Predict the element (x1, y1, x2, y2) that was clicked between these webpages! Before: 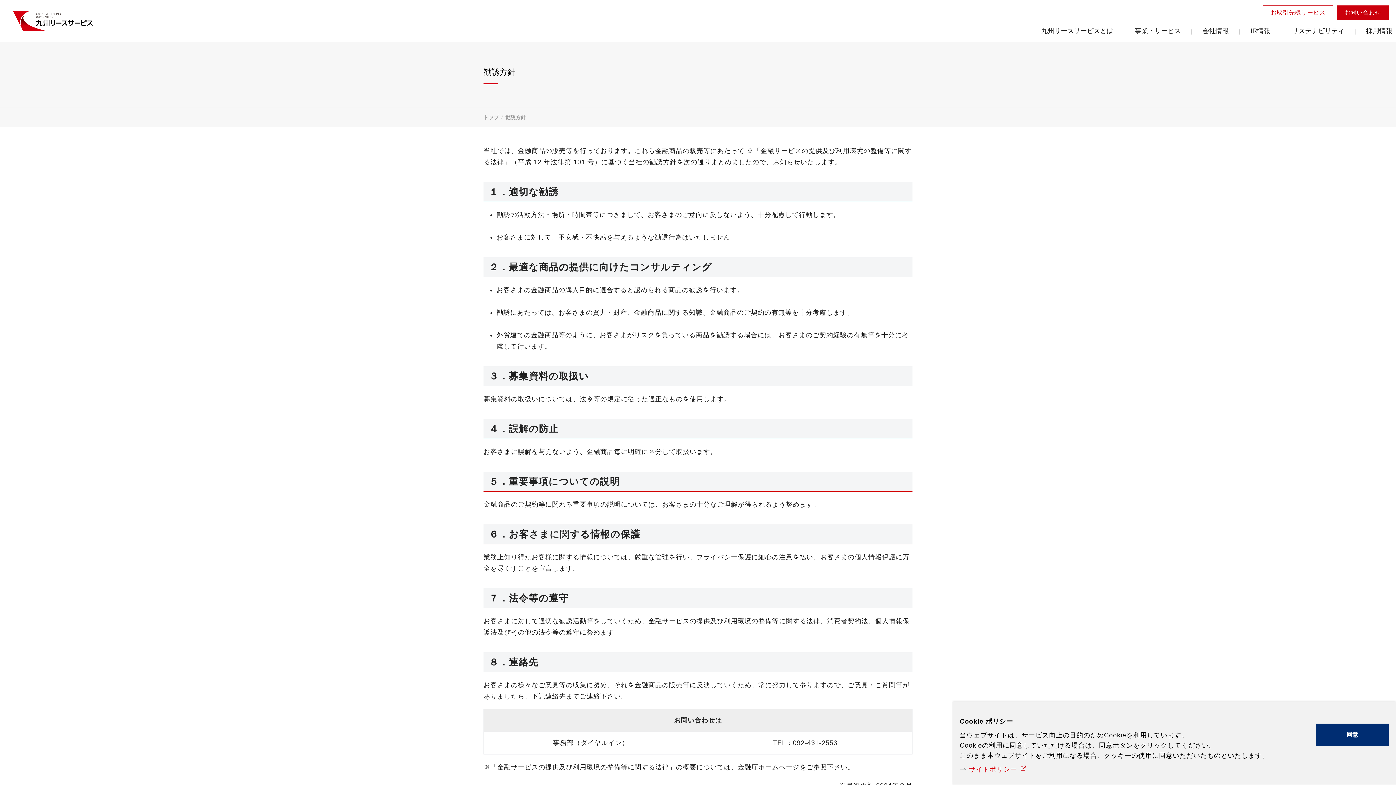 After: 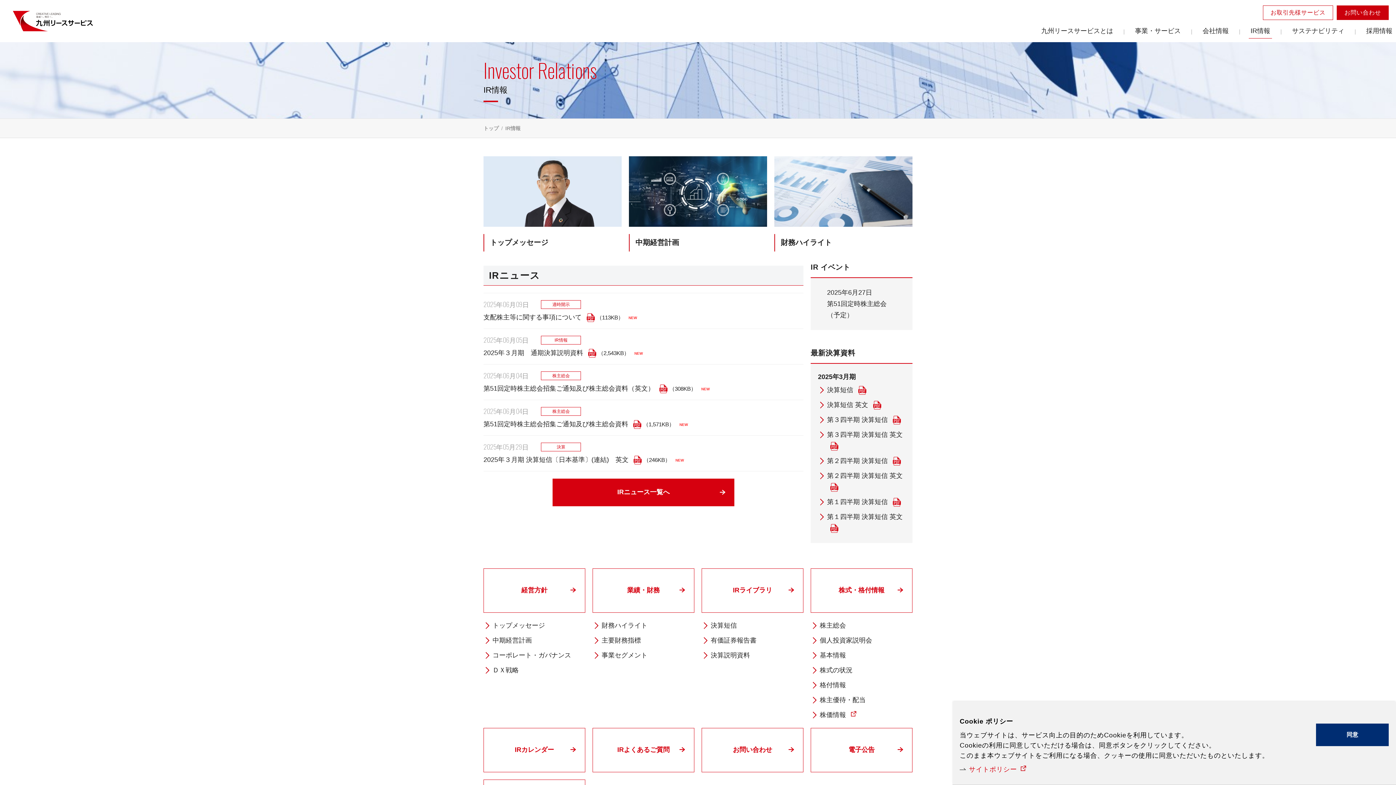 Action: bbox: (1249, 24, 1272, 42) label: IR情報